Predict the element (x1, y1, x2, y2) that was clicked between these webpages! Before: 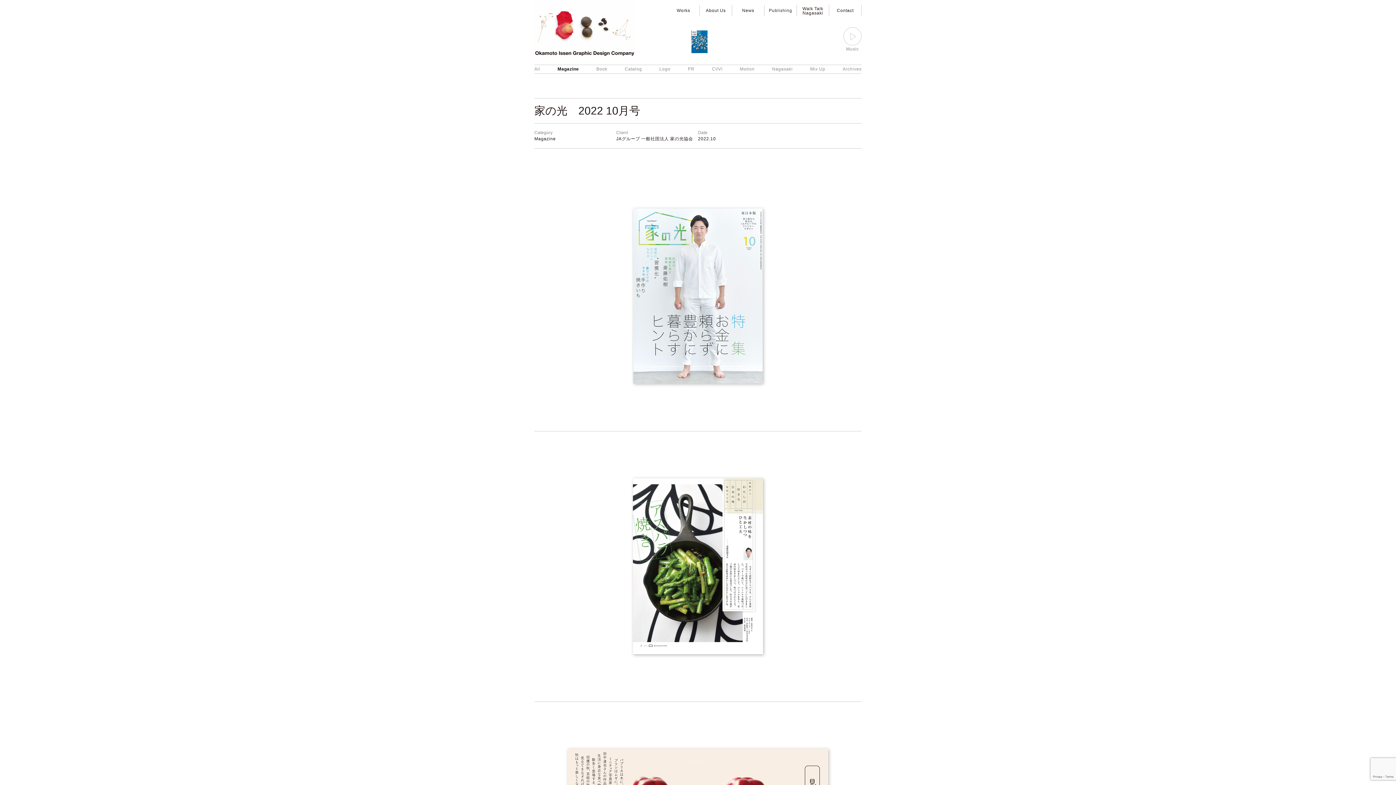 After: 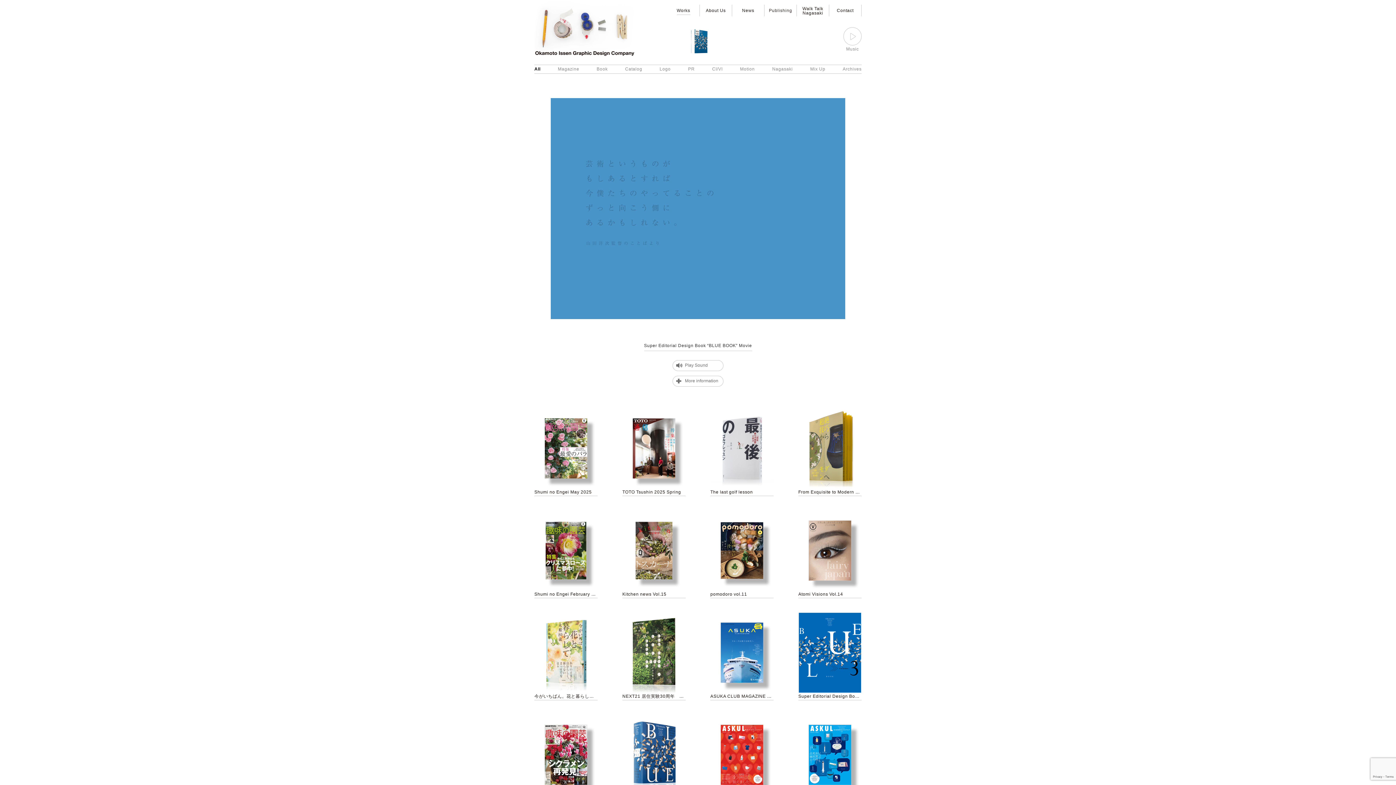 Action: label: All bbox: (534, 66, 540, 71)